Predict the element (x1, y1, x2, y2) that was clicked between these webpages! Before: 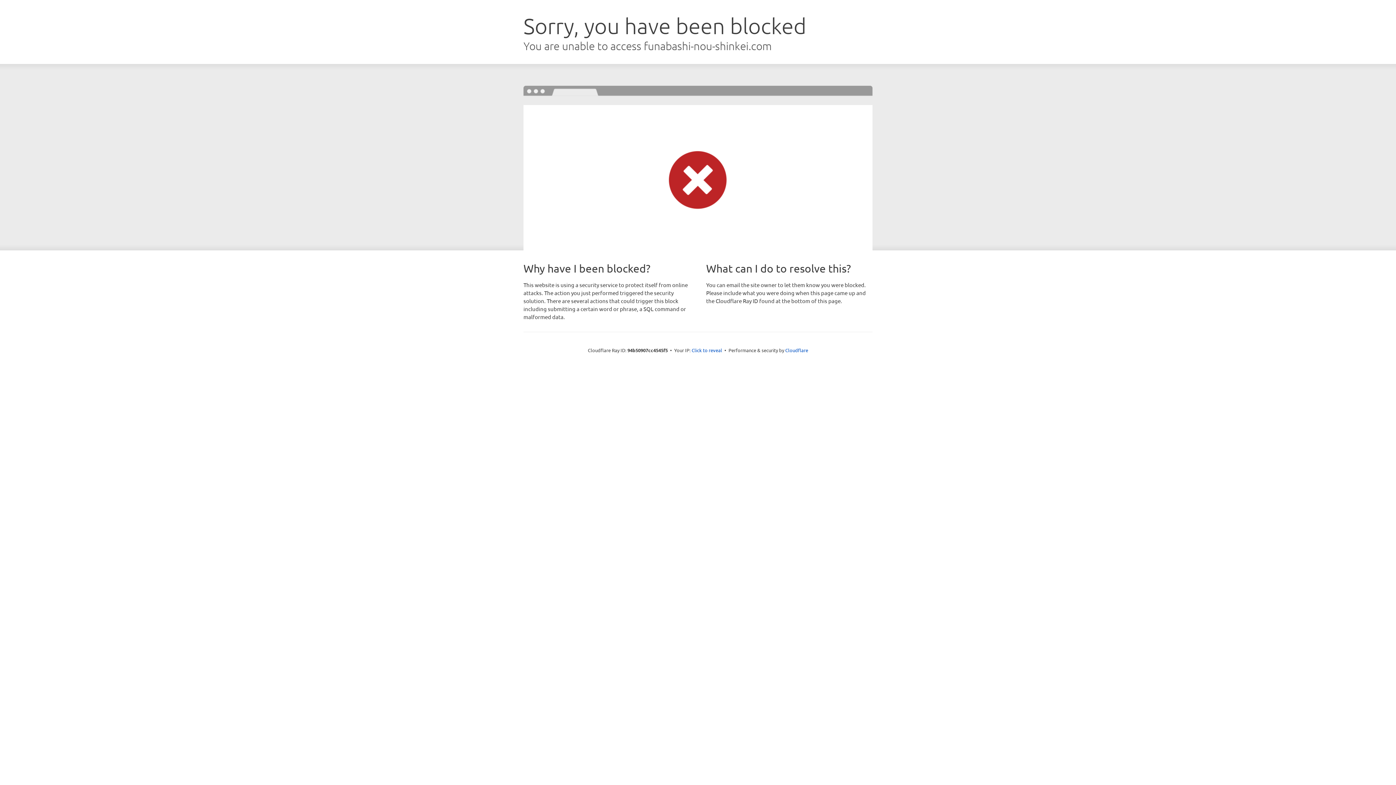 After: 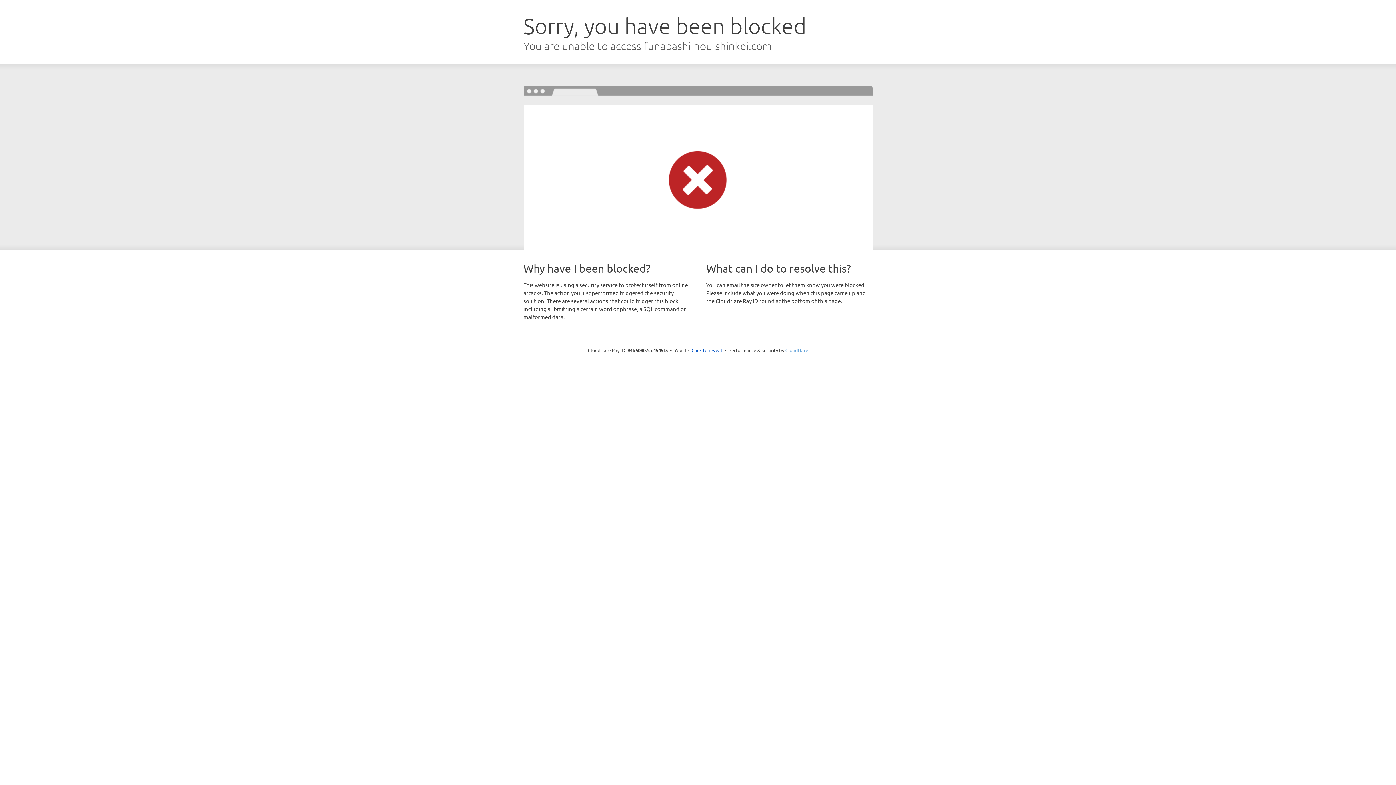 Action: label: Cloudflare bbox: (785, 347, 808, 353)